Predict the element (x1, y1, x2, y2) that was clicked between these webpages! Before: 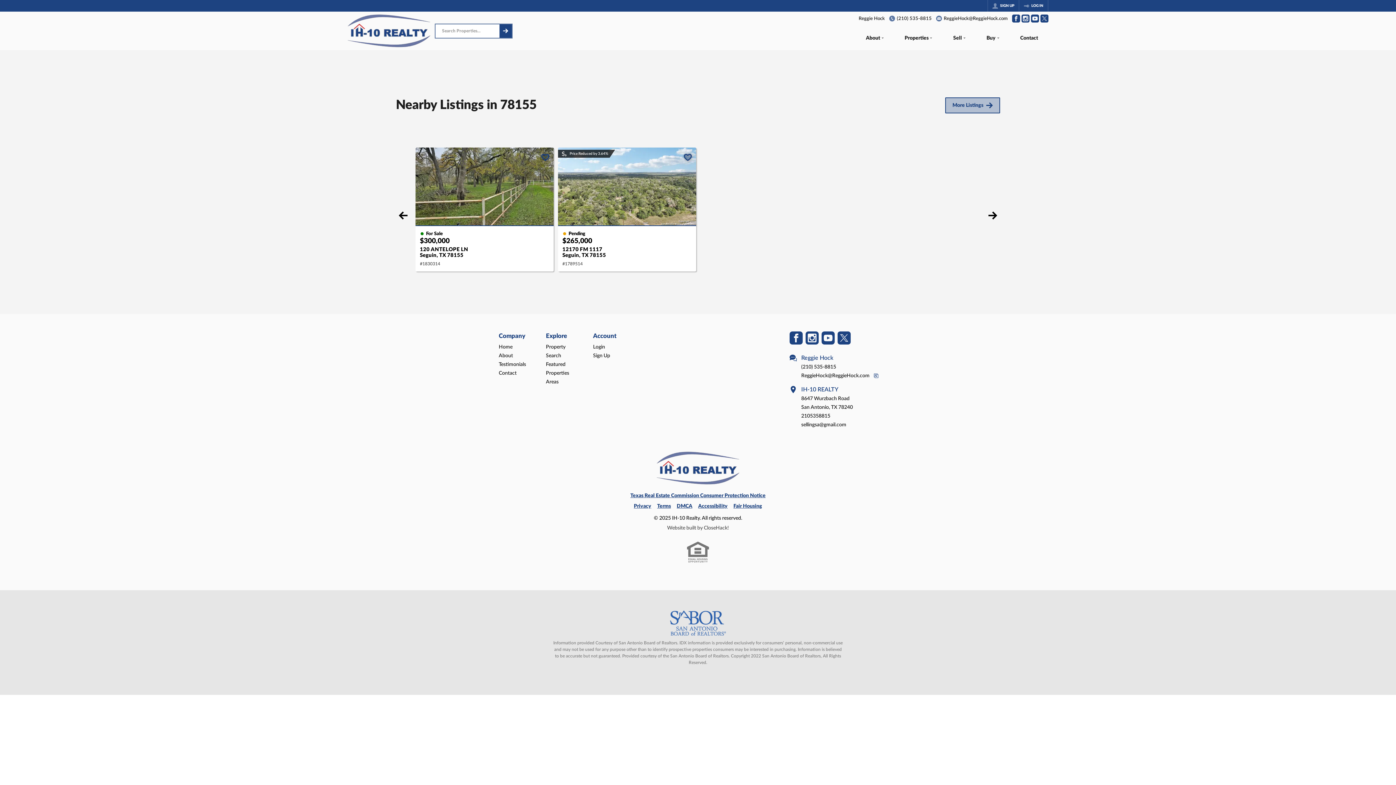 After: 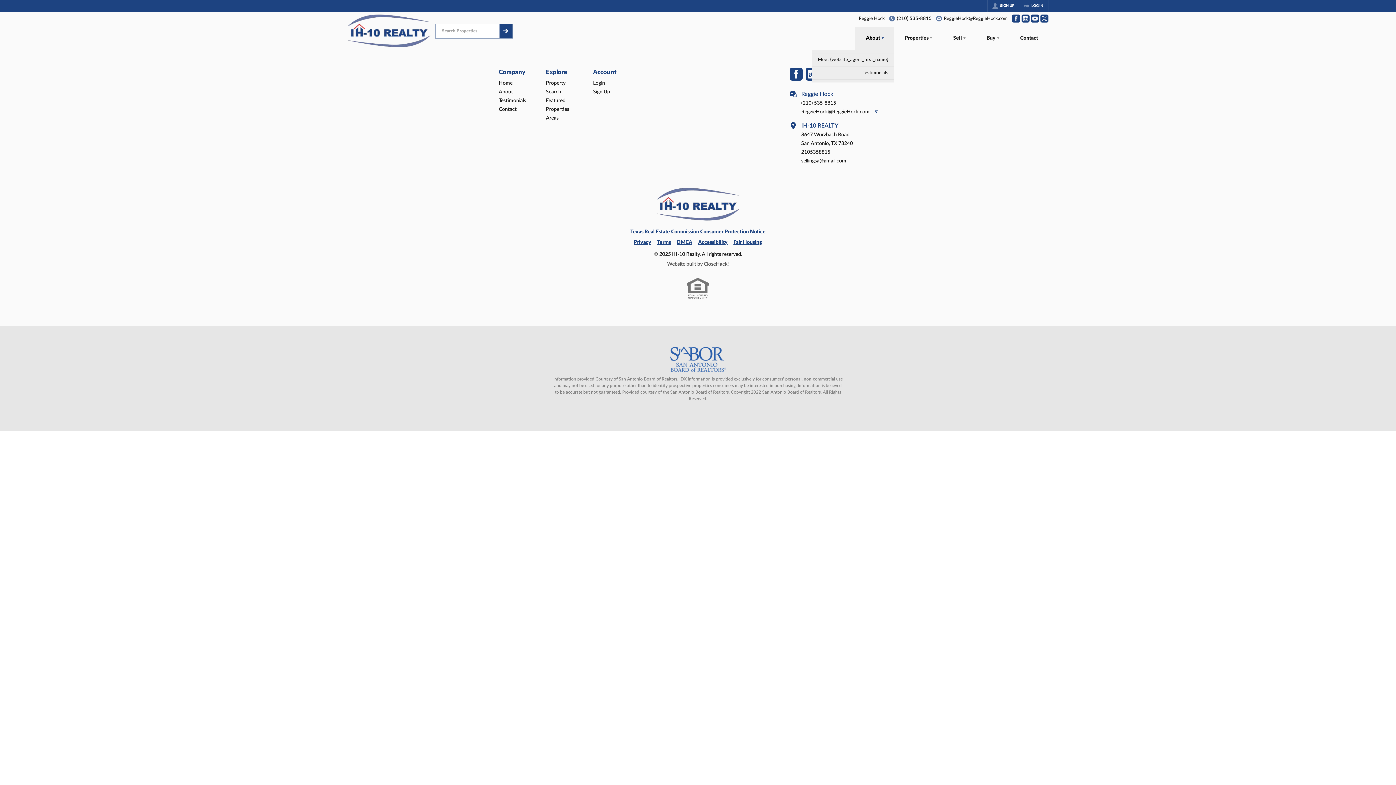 Action: label: About bbox: (855, 27, 894, 50)